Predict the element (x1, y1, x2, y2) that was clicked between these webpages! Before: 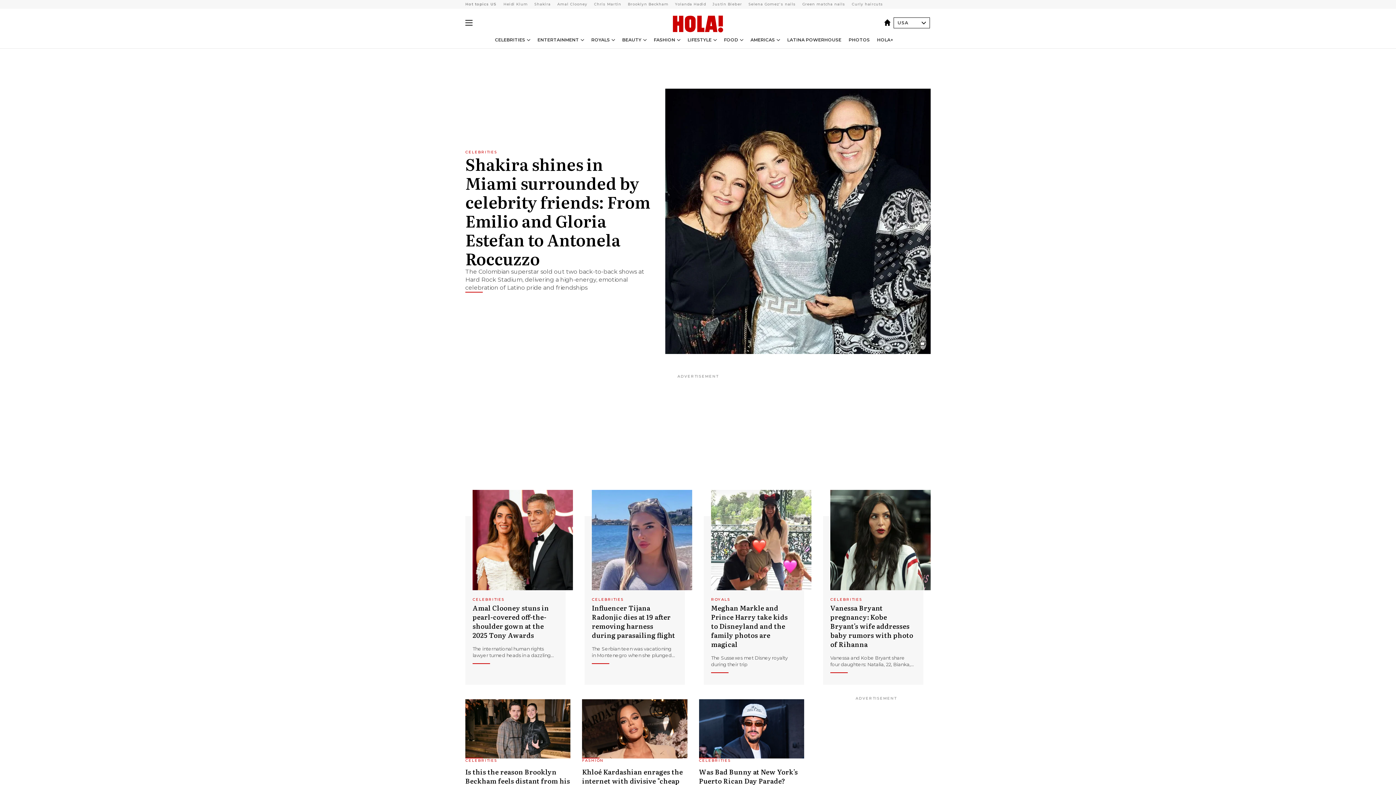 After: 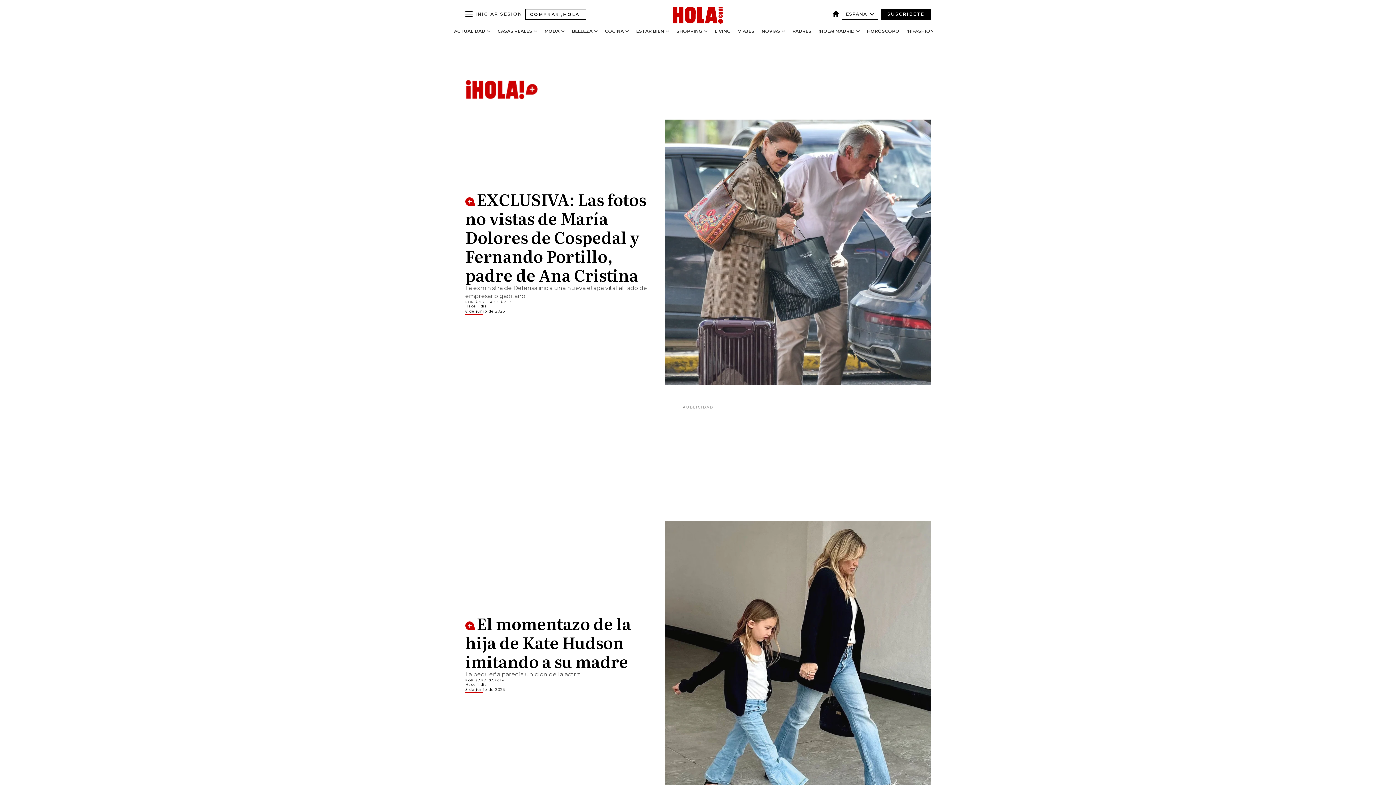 Action: bbox: (877, 37, 893, 42) label: HOLA+